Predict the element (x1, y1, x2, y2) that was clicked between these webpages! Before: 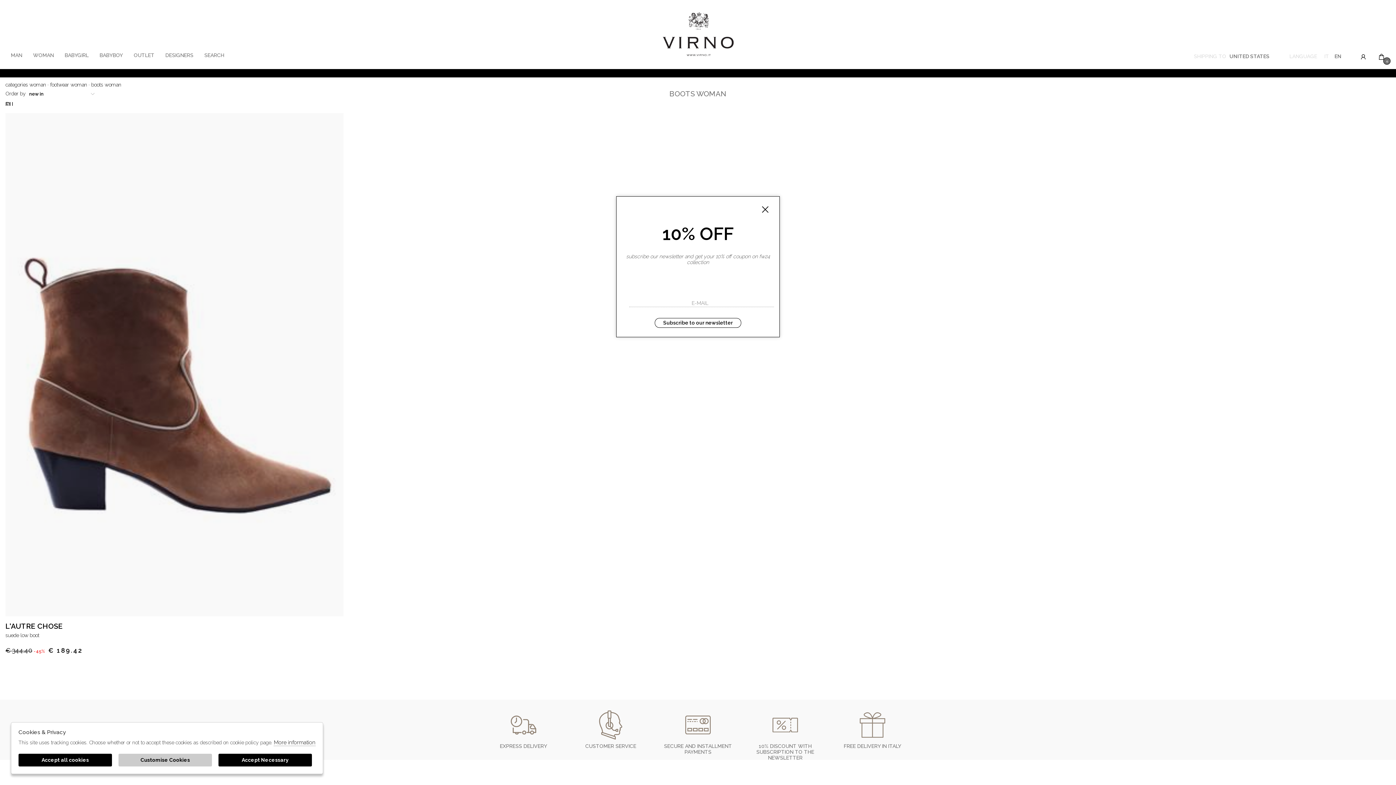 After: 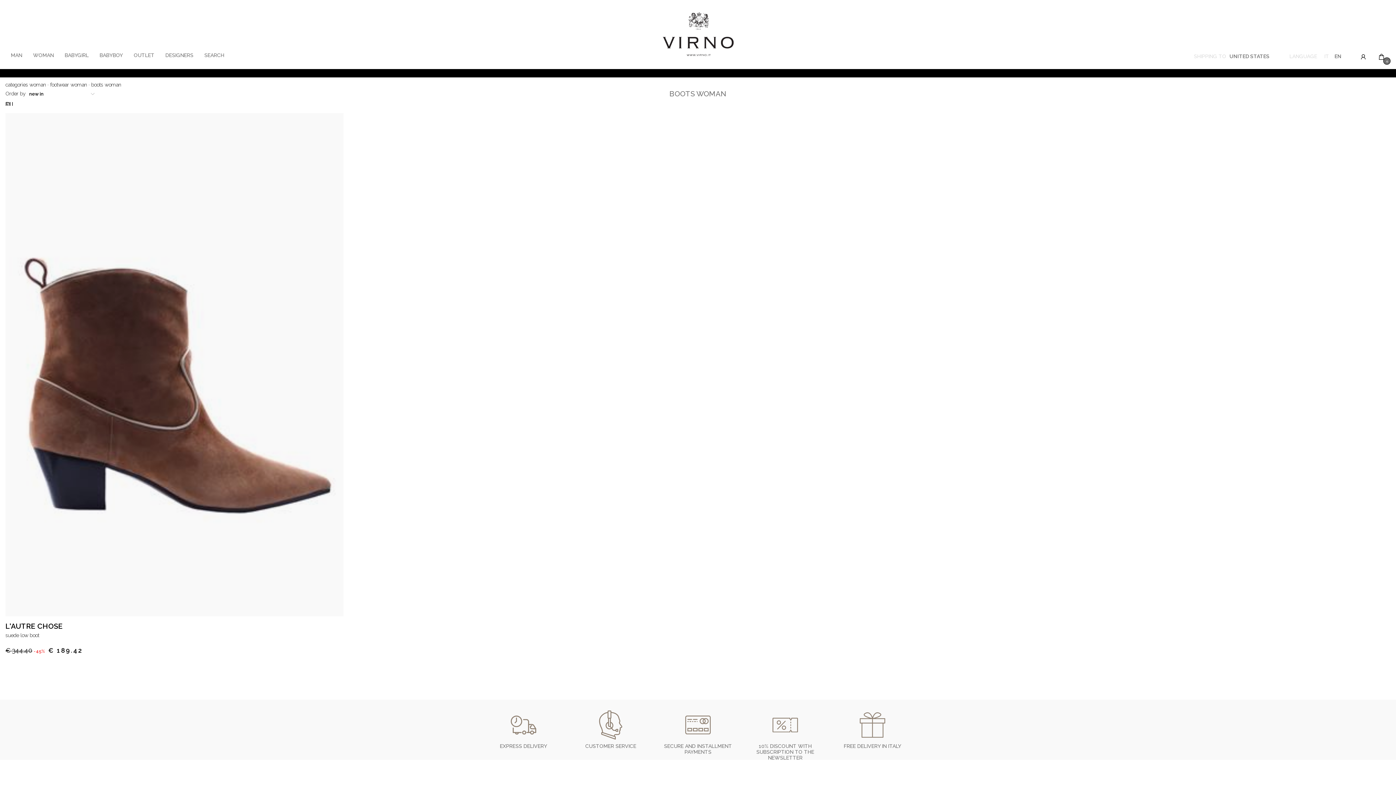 Action: bbox: (218, 754, 312, 766) label: Accept Necessary